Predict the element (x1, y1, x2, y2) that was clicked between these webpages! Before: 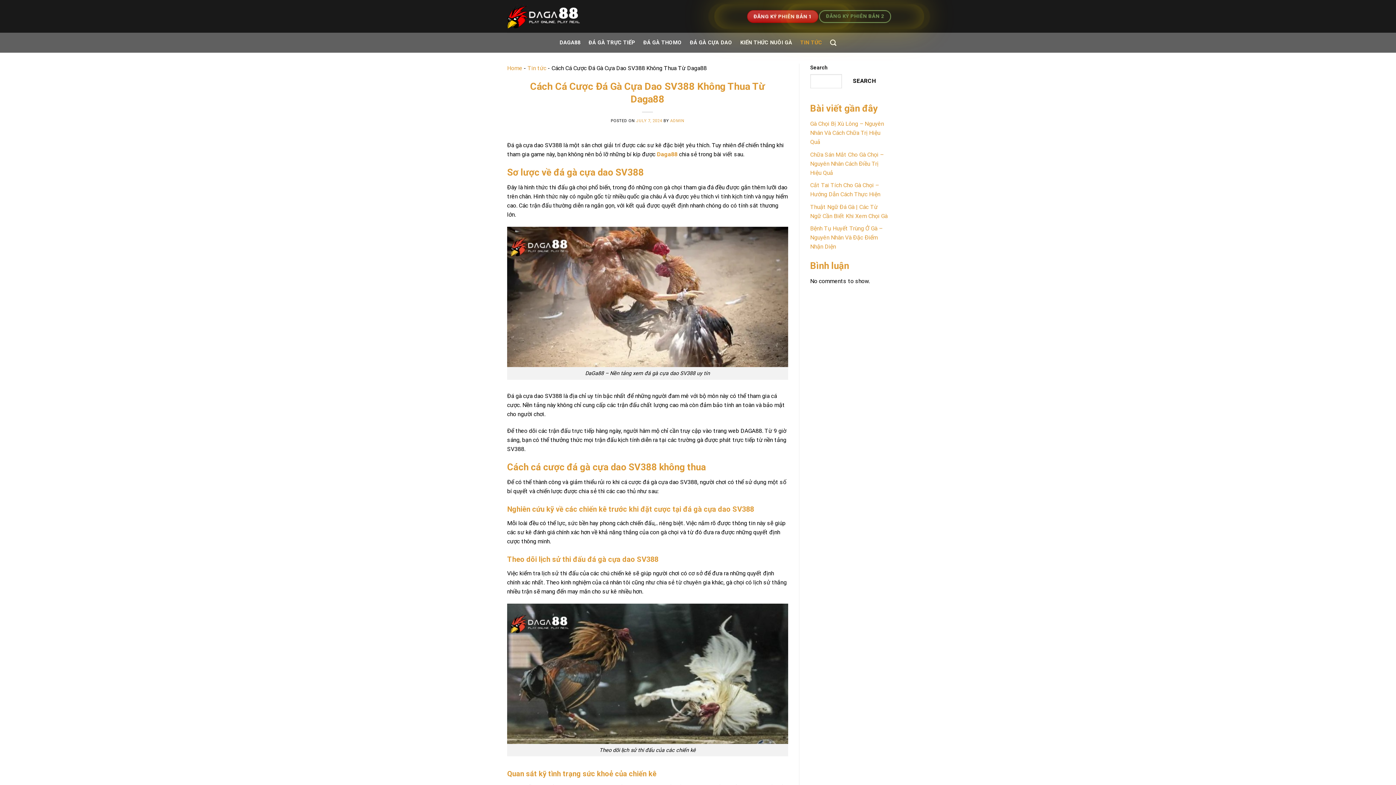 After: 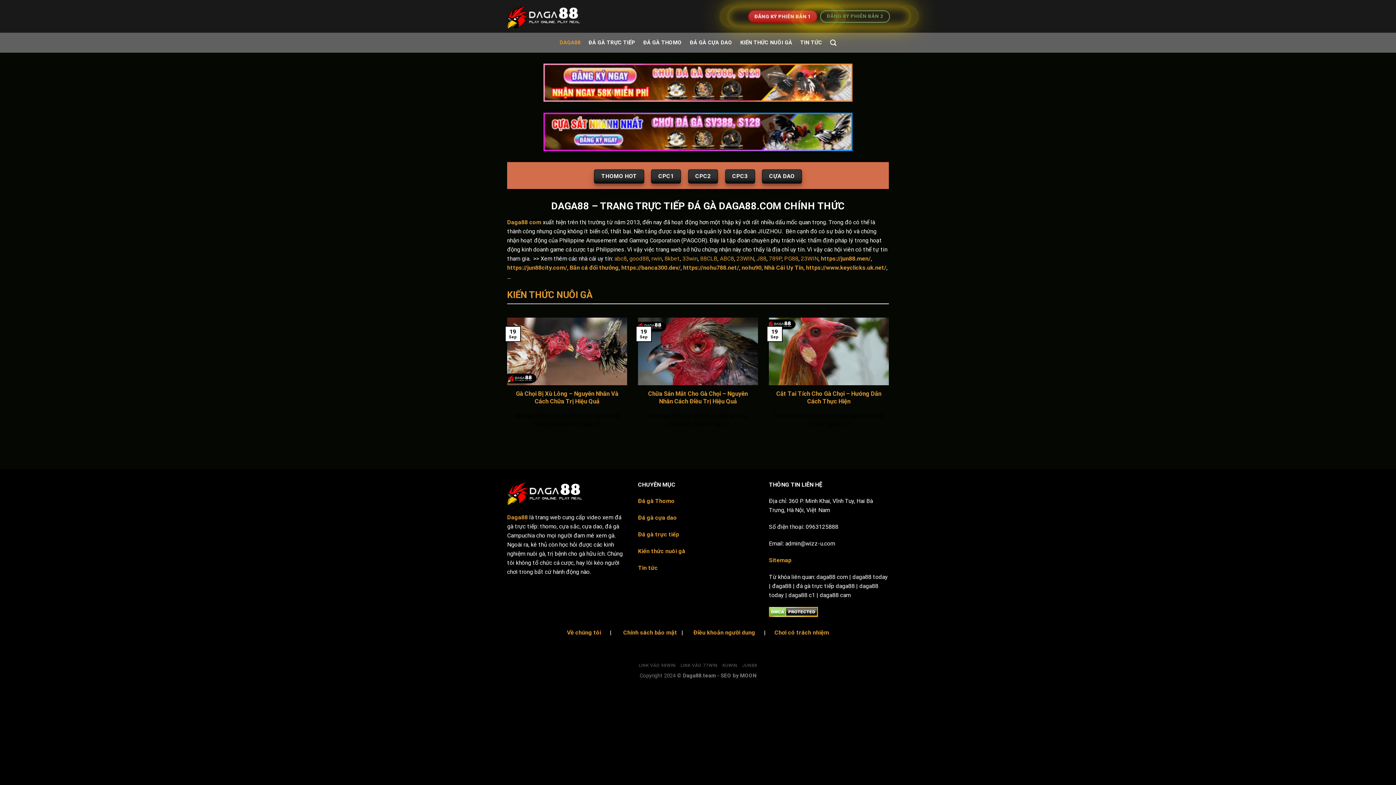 Action: label: DAGA88 bbox: (559, 36, 580, 49)